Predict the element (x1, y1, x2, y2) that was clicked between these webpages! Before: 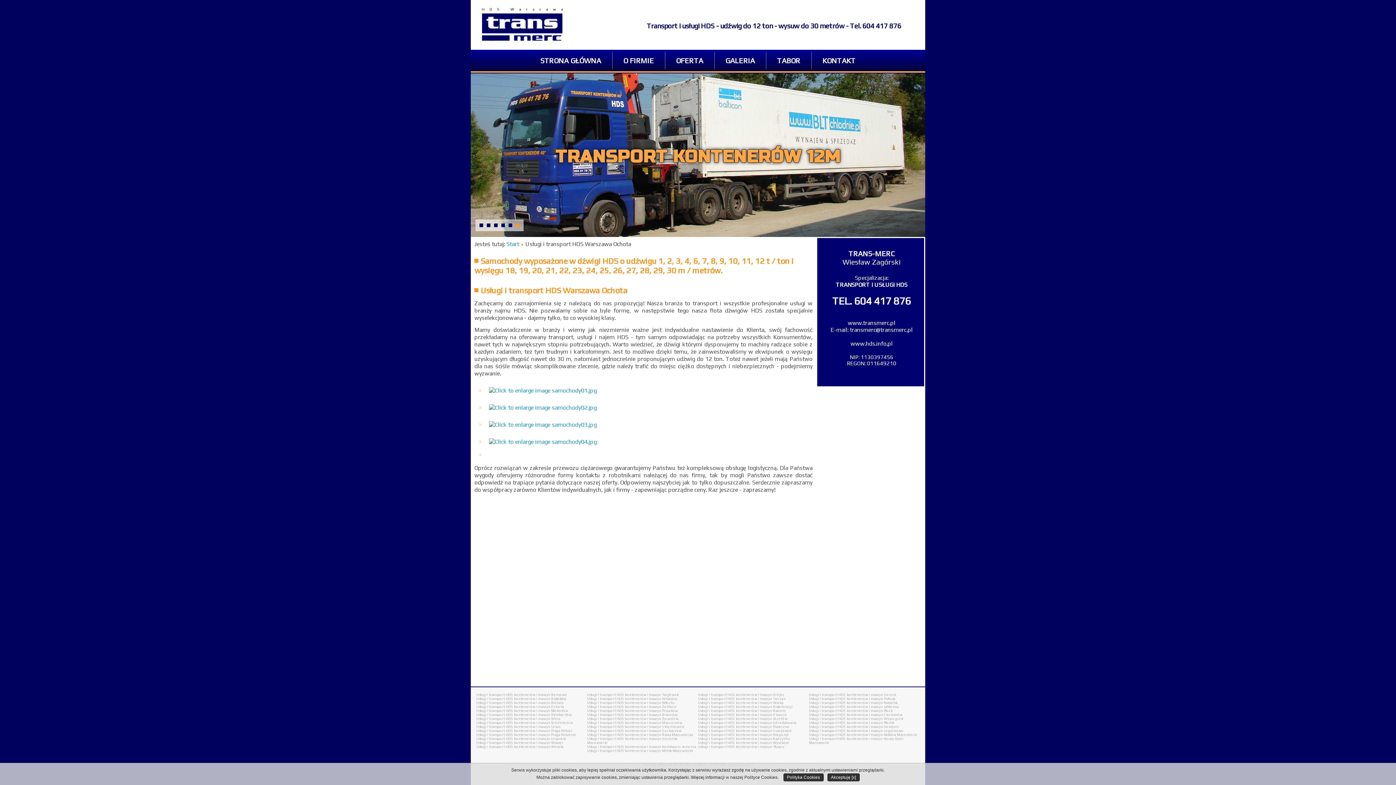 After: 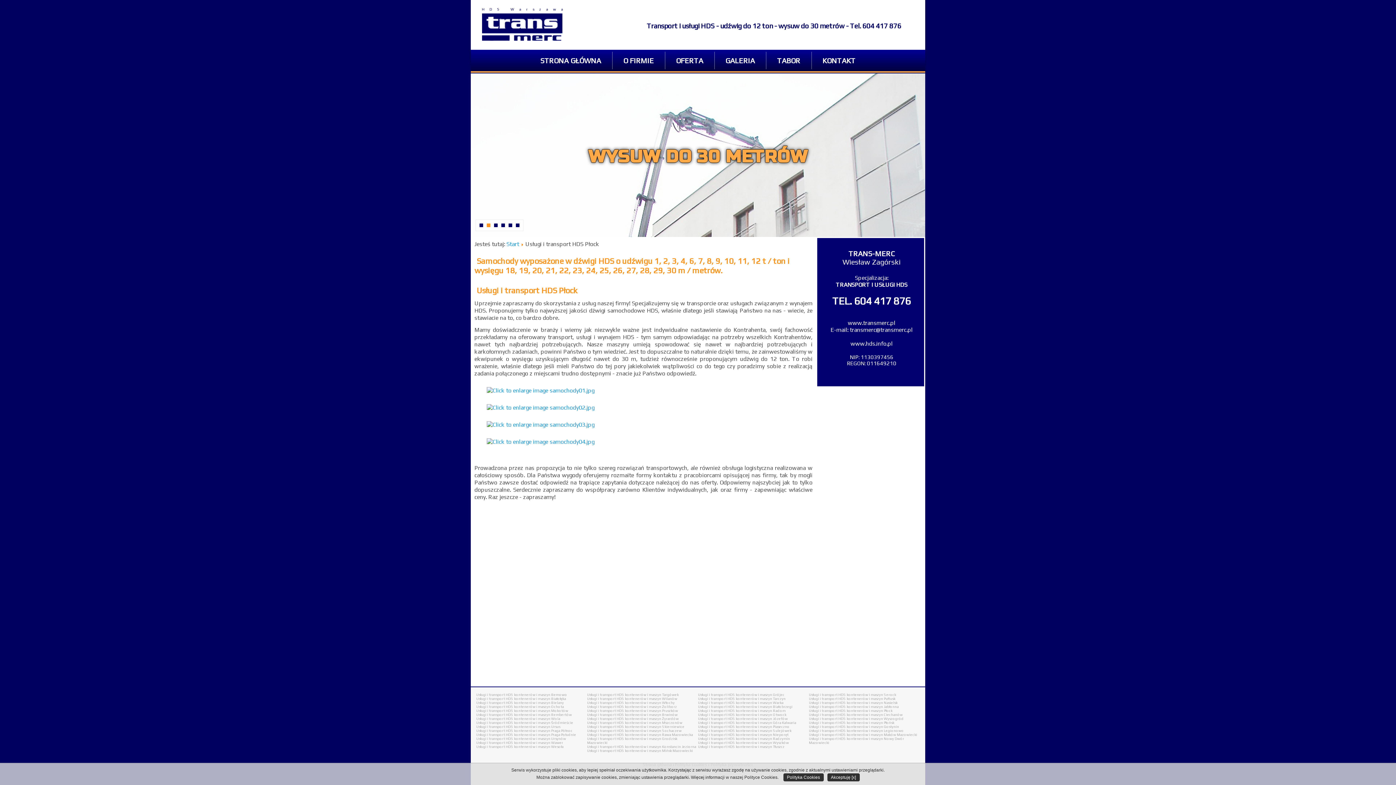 Action: bbox: (809, 709, 846, 713) label: Usługi i transport HDS